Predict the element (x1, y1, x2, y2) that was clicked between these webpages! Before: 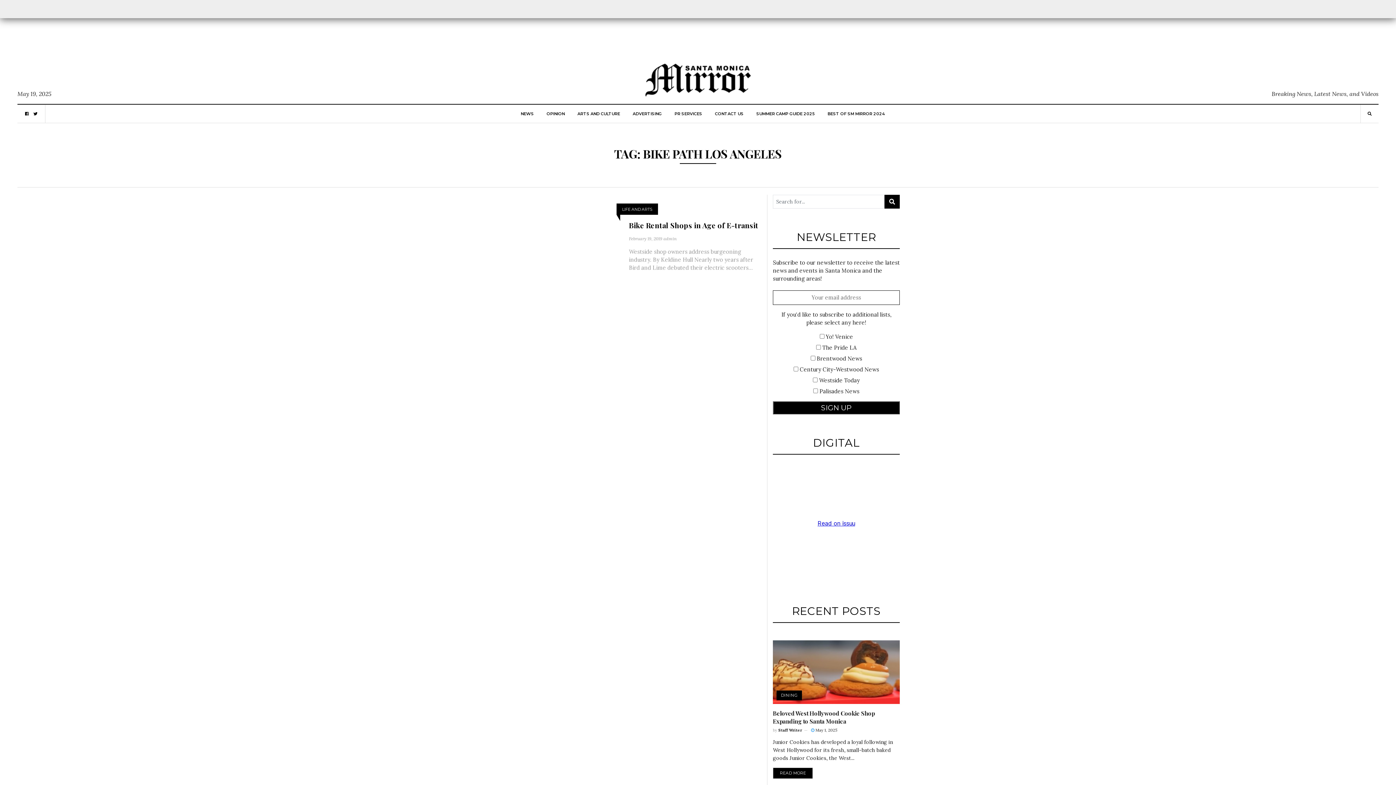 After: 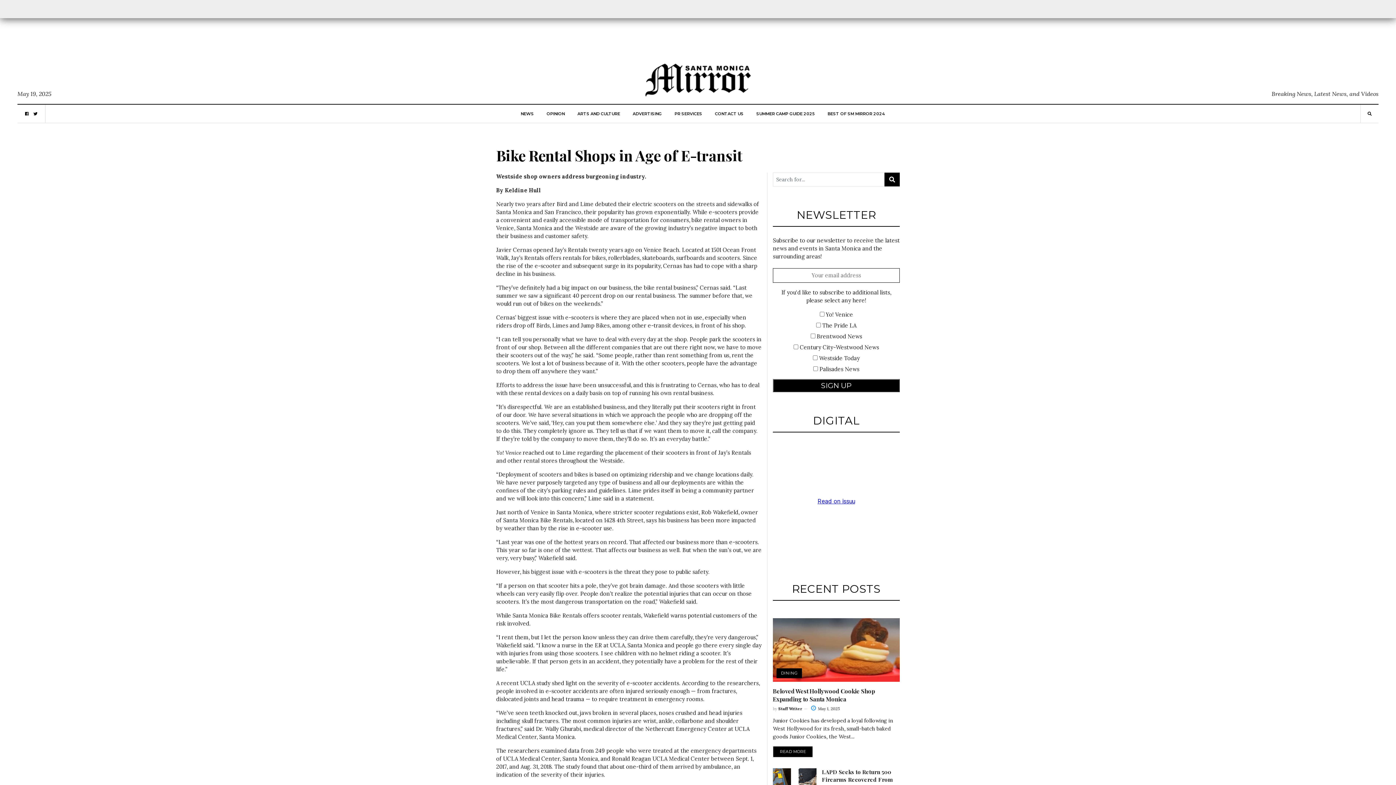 Action: bbox: (629, 220, 758, 230) label: Bike Rental Shops in Age of E-transit